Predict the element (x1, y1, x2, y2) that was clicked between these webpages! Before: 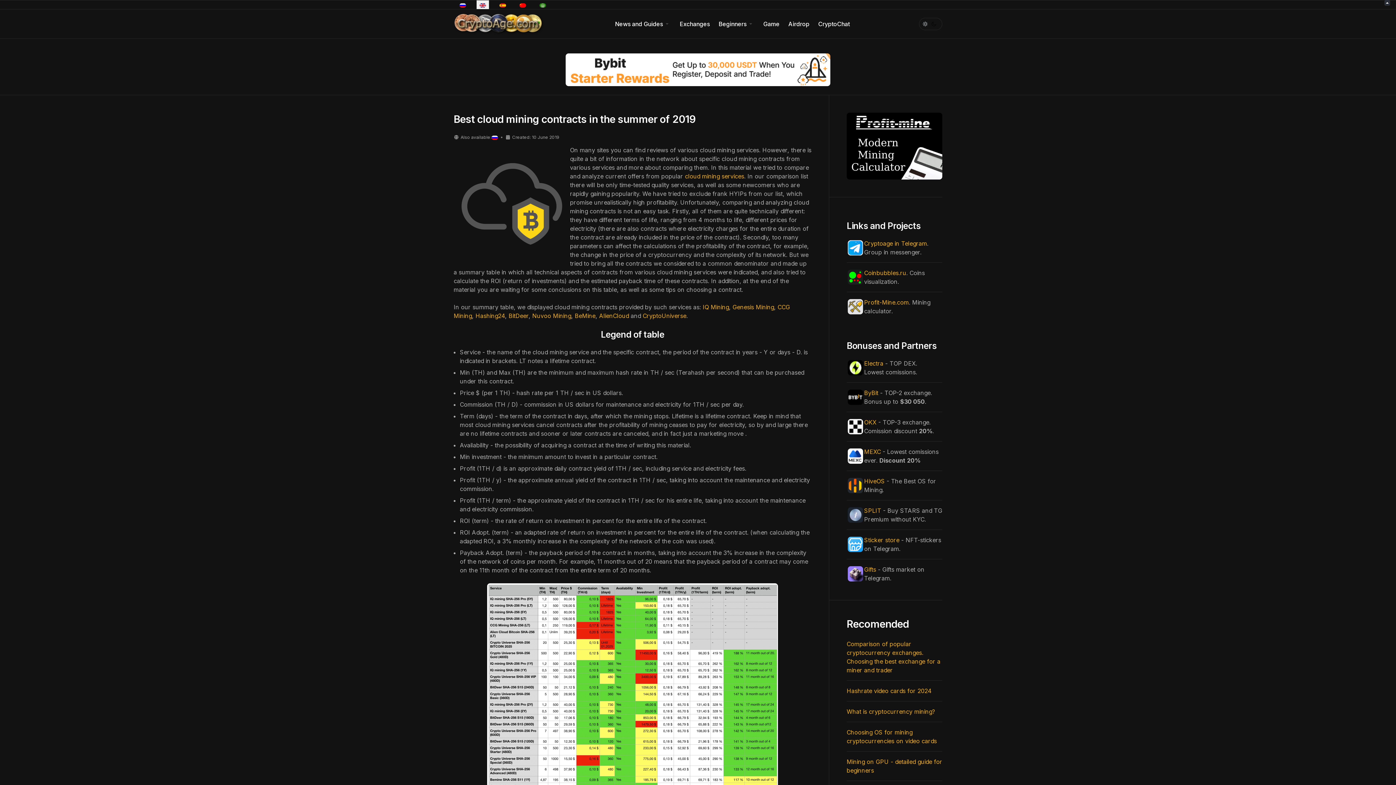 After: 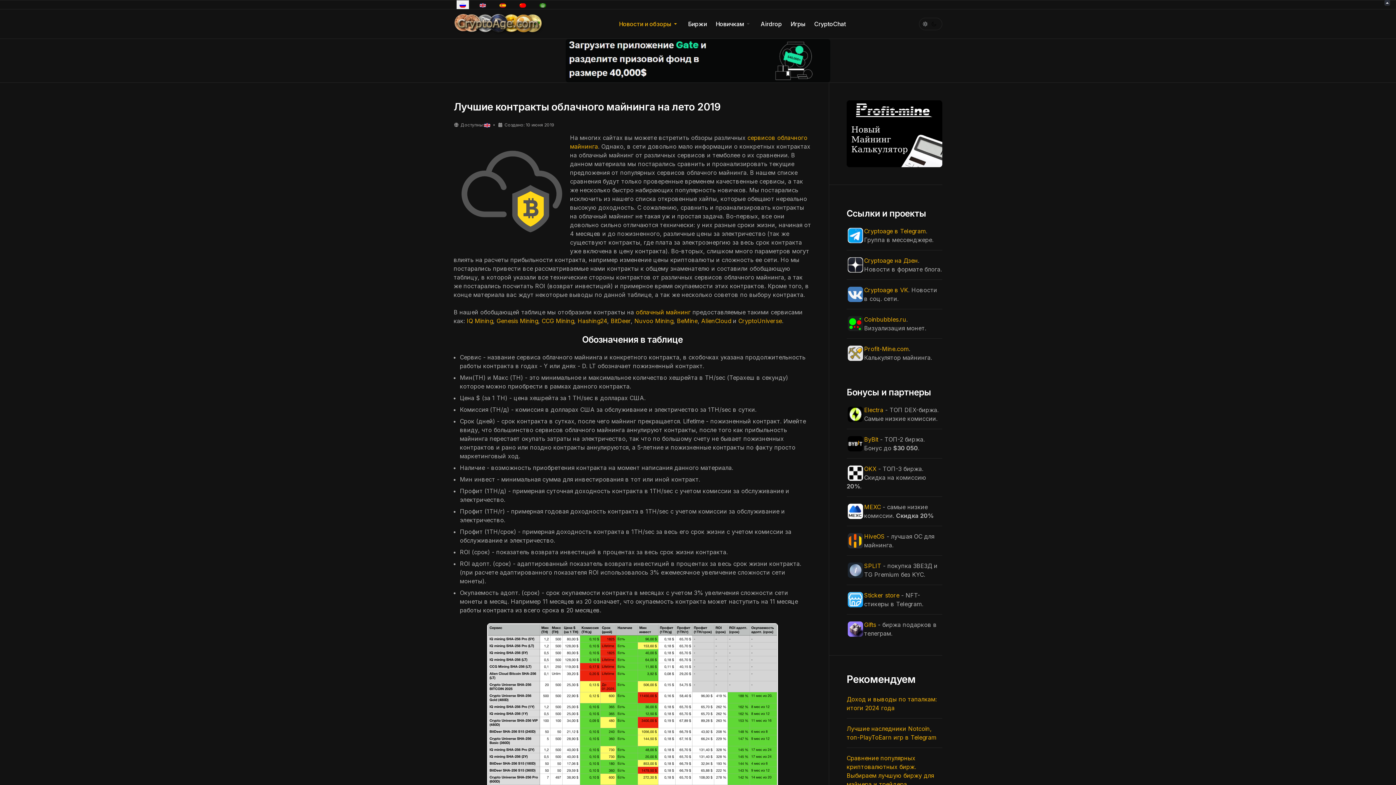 Action: bbox: (456, -1, 469, 11)